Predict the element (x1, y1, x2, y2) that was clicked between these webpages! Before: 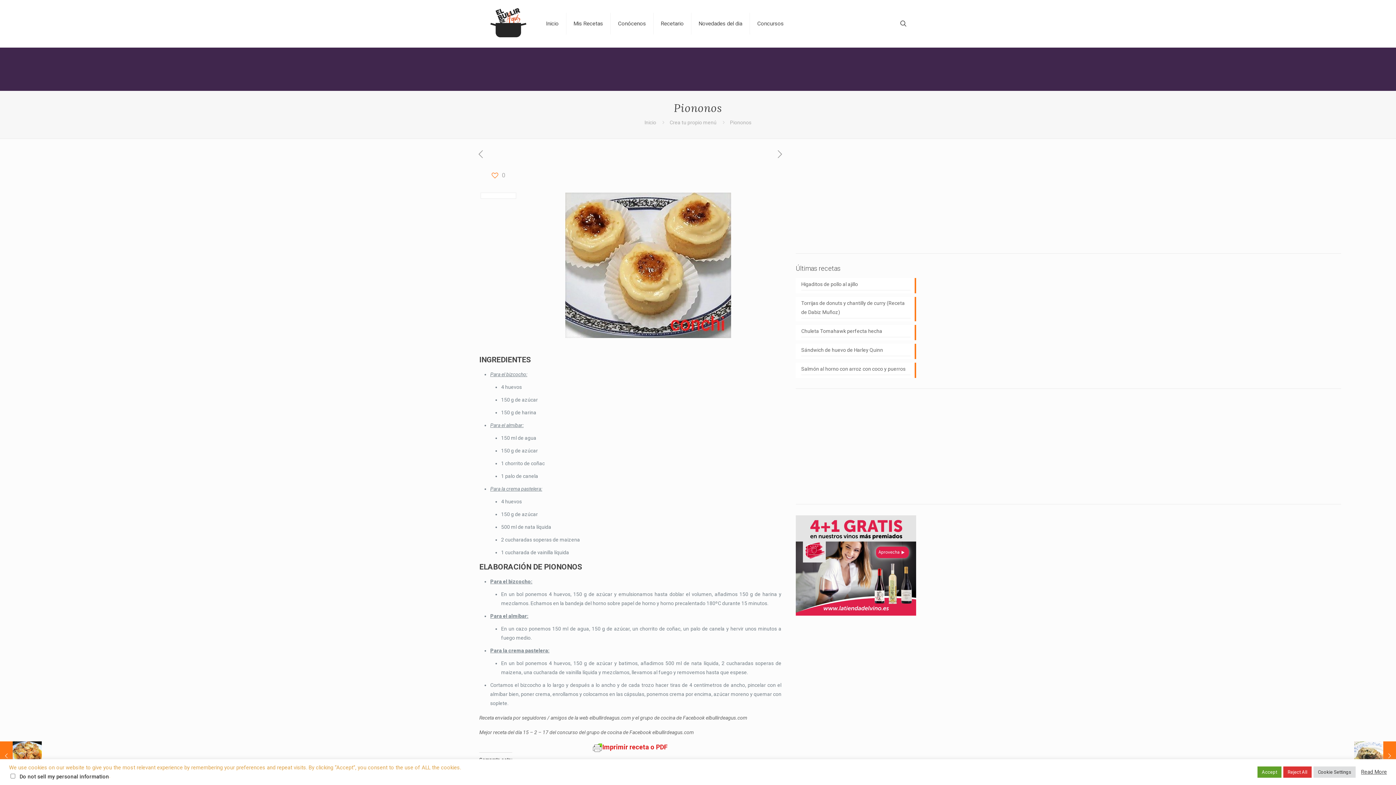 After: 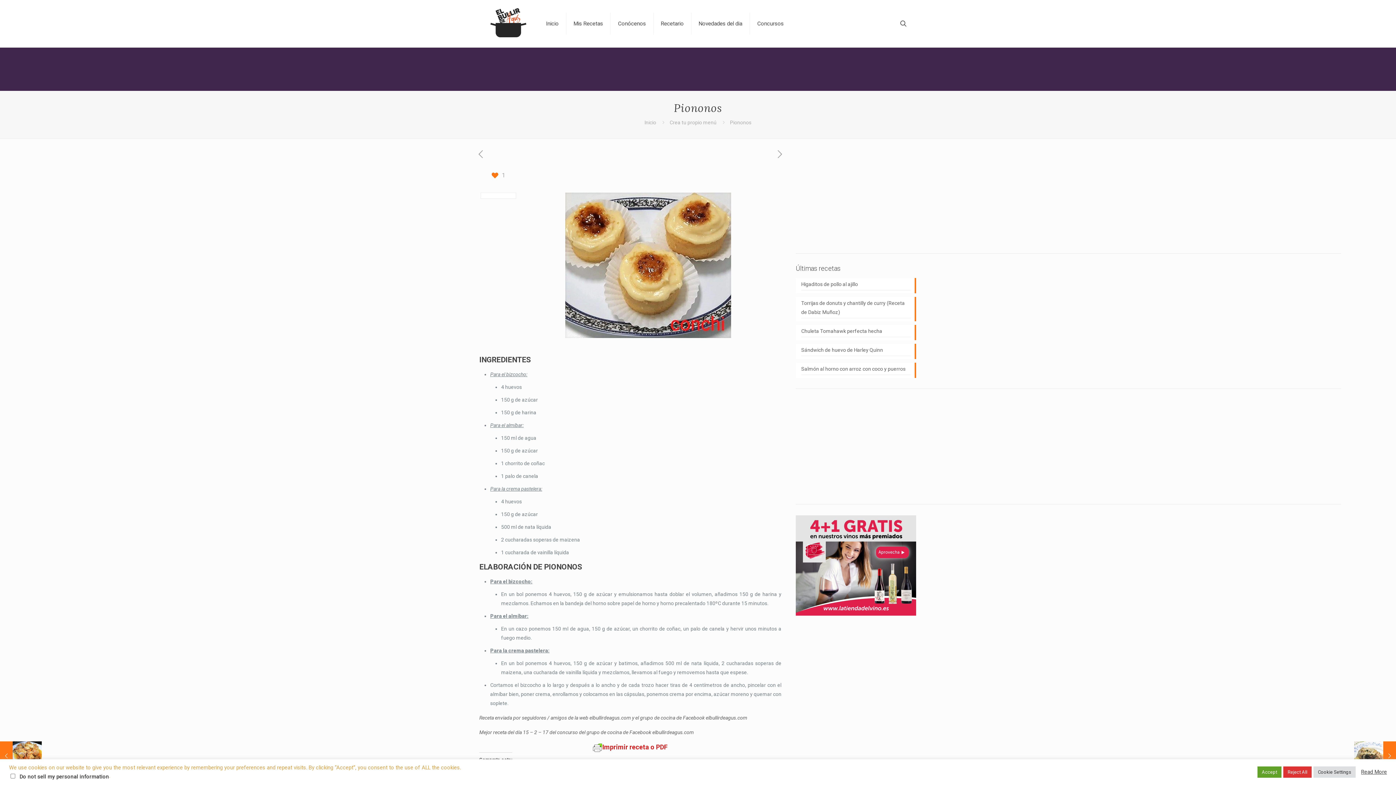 Action: label: 0 bbox: (491, 170, 505, 180)